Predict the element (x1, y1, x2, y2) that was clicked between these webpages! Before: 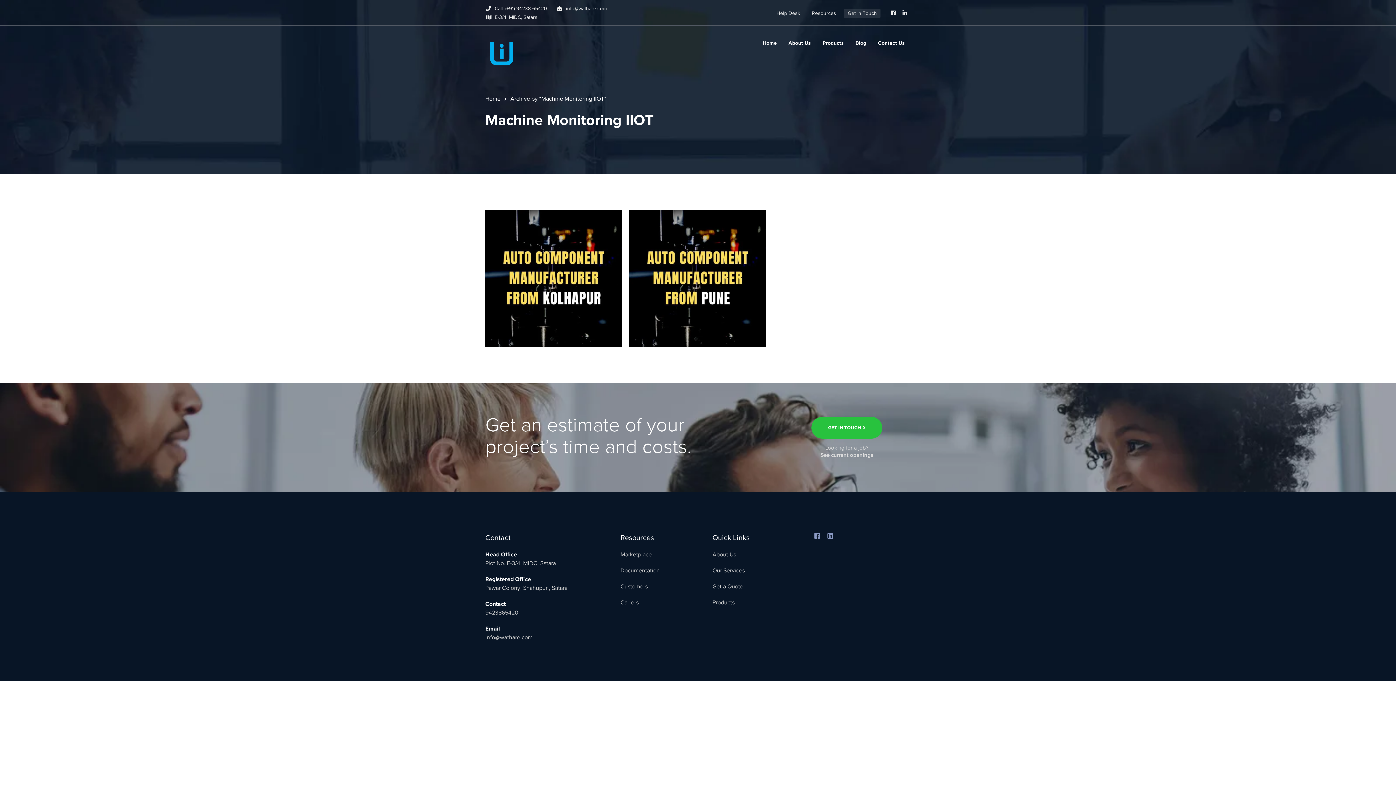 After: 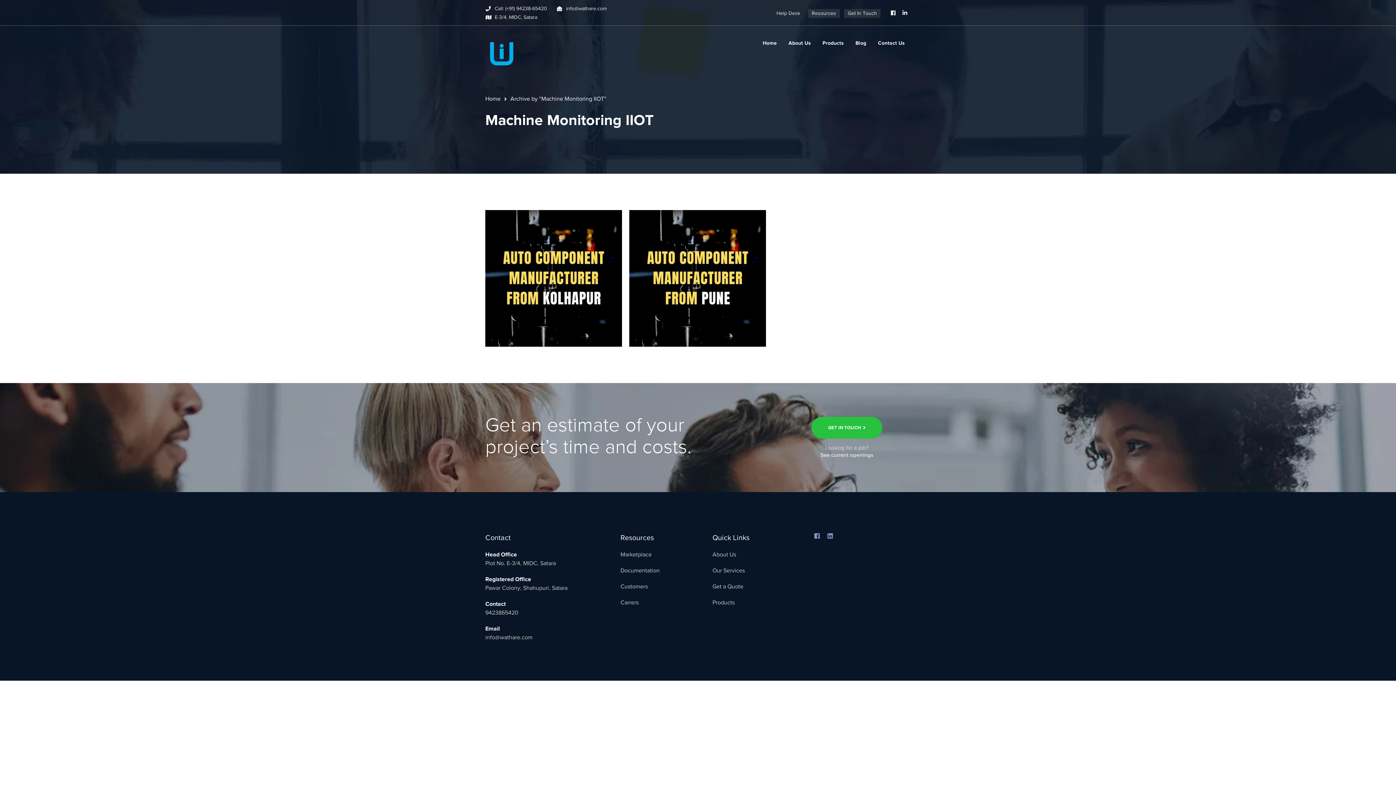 Action: label: Resources bbox: (808, 9, 840, 17)